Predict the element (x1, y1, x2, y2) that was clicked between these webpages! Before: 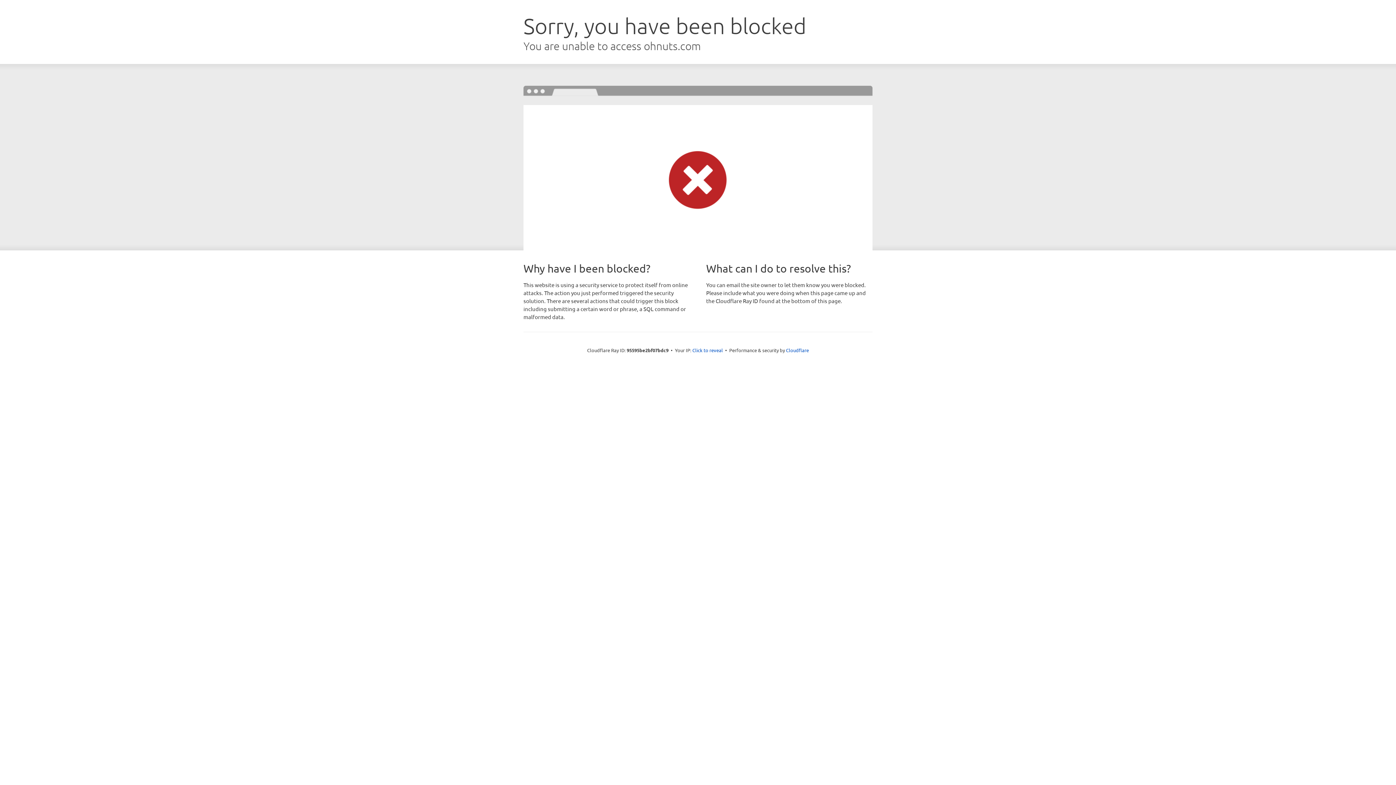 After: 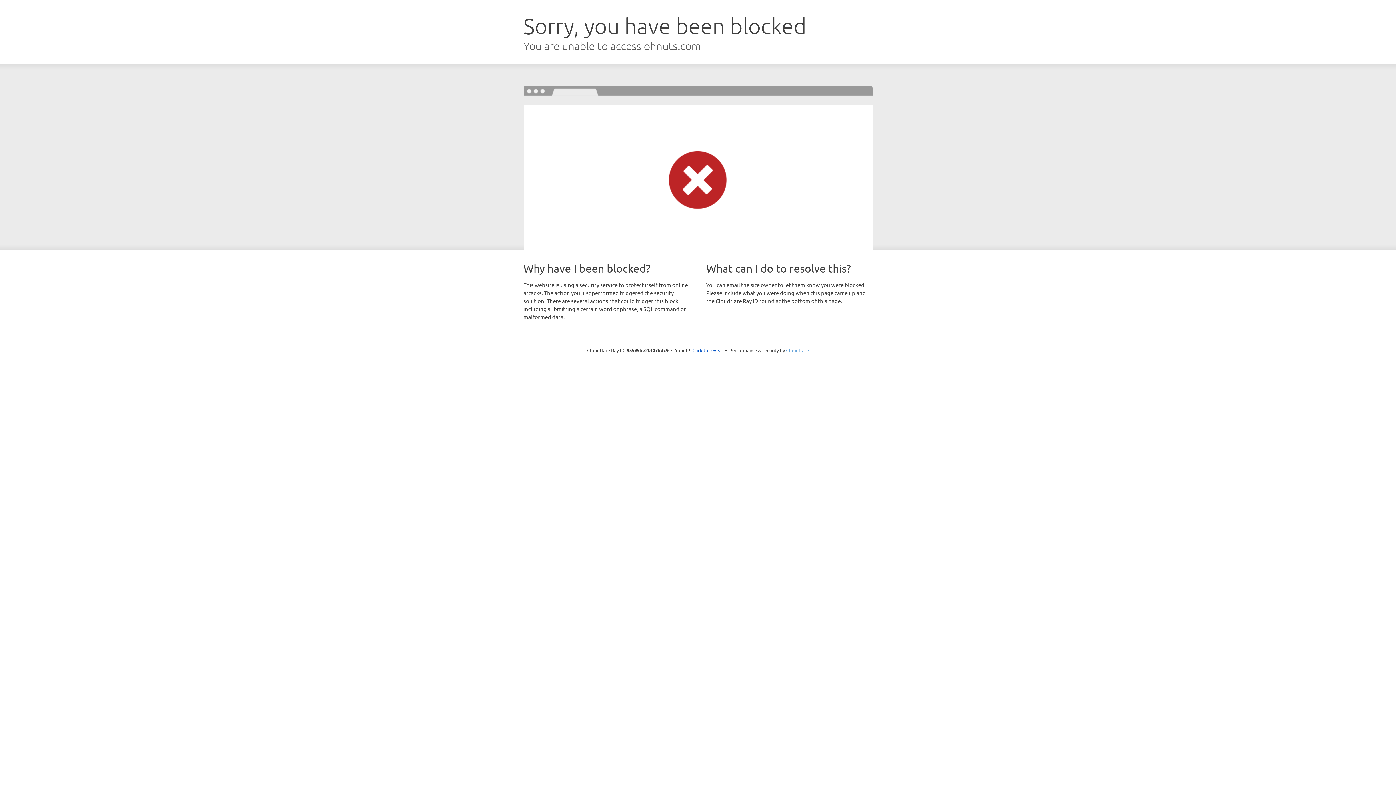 Action: bbox: (786, 347, 809, 353) label: Cloudflare